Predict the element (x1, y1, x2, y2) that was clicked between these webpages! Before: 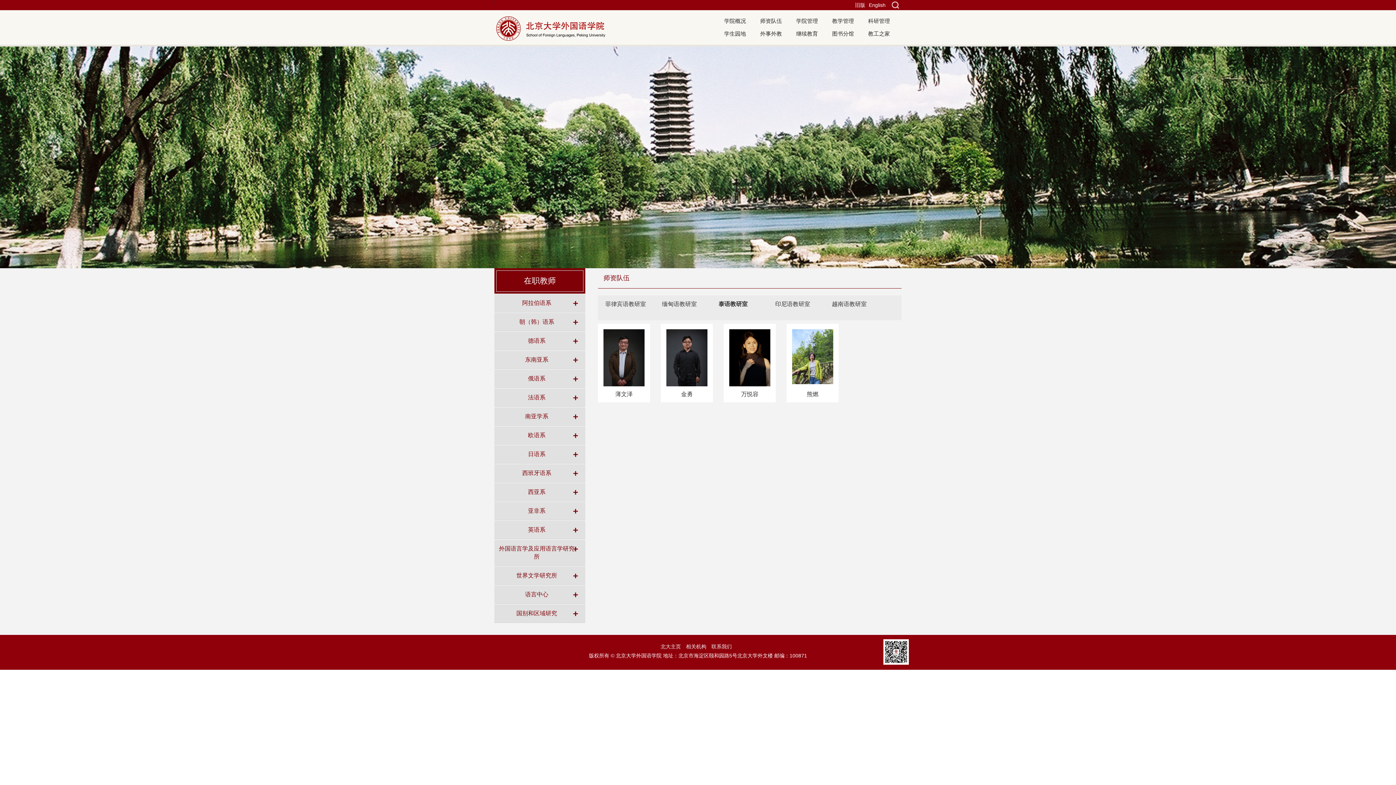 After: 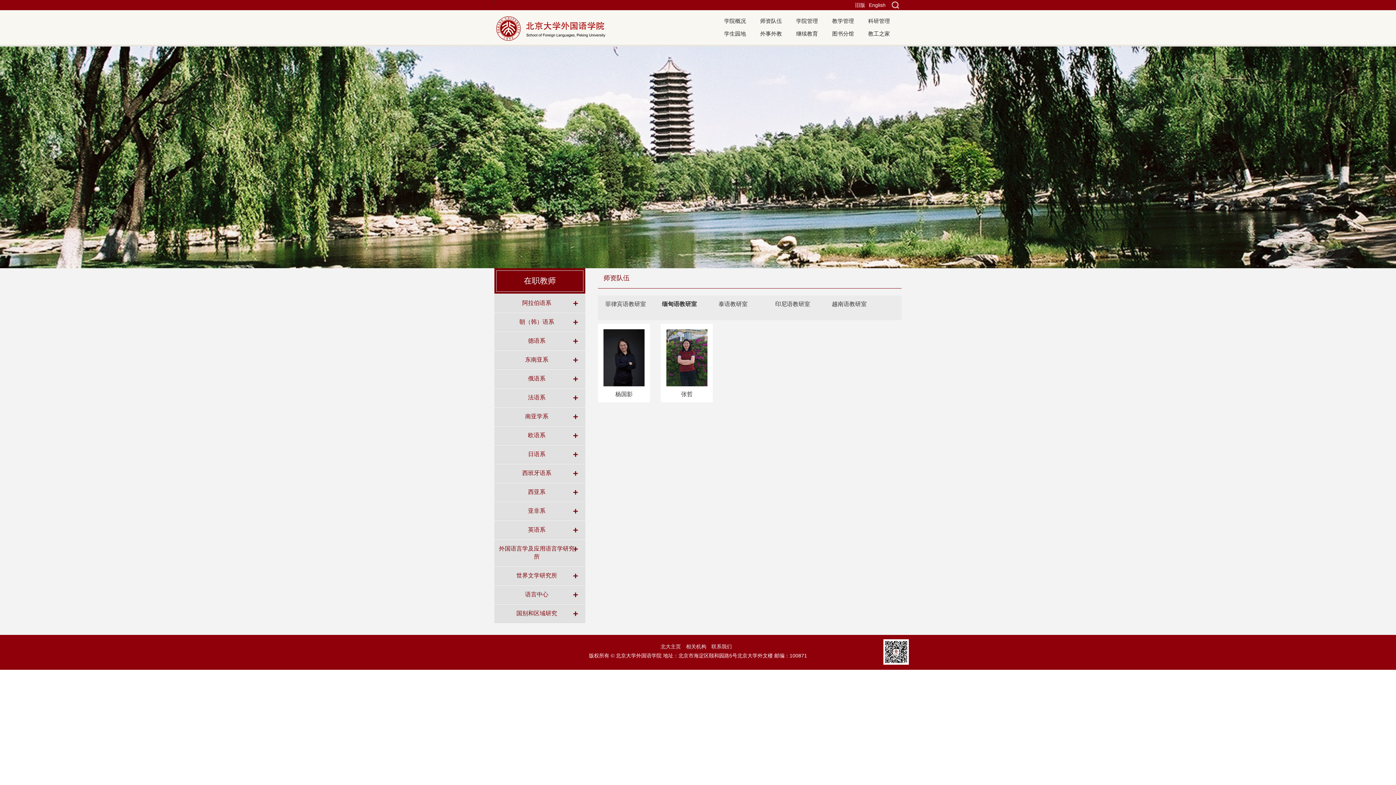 Action: bbox: (662, 301, 697, 307) label: 缅甸语教研室